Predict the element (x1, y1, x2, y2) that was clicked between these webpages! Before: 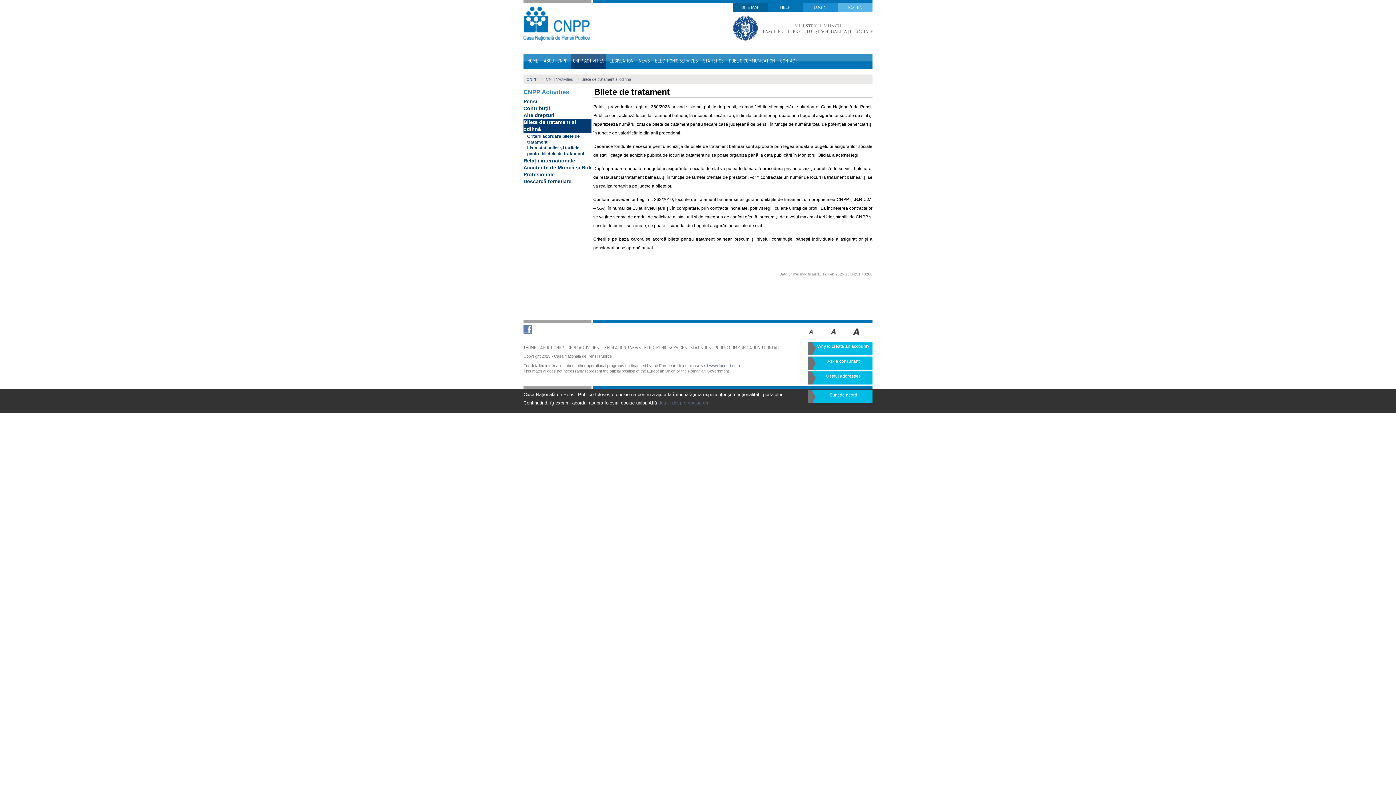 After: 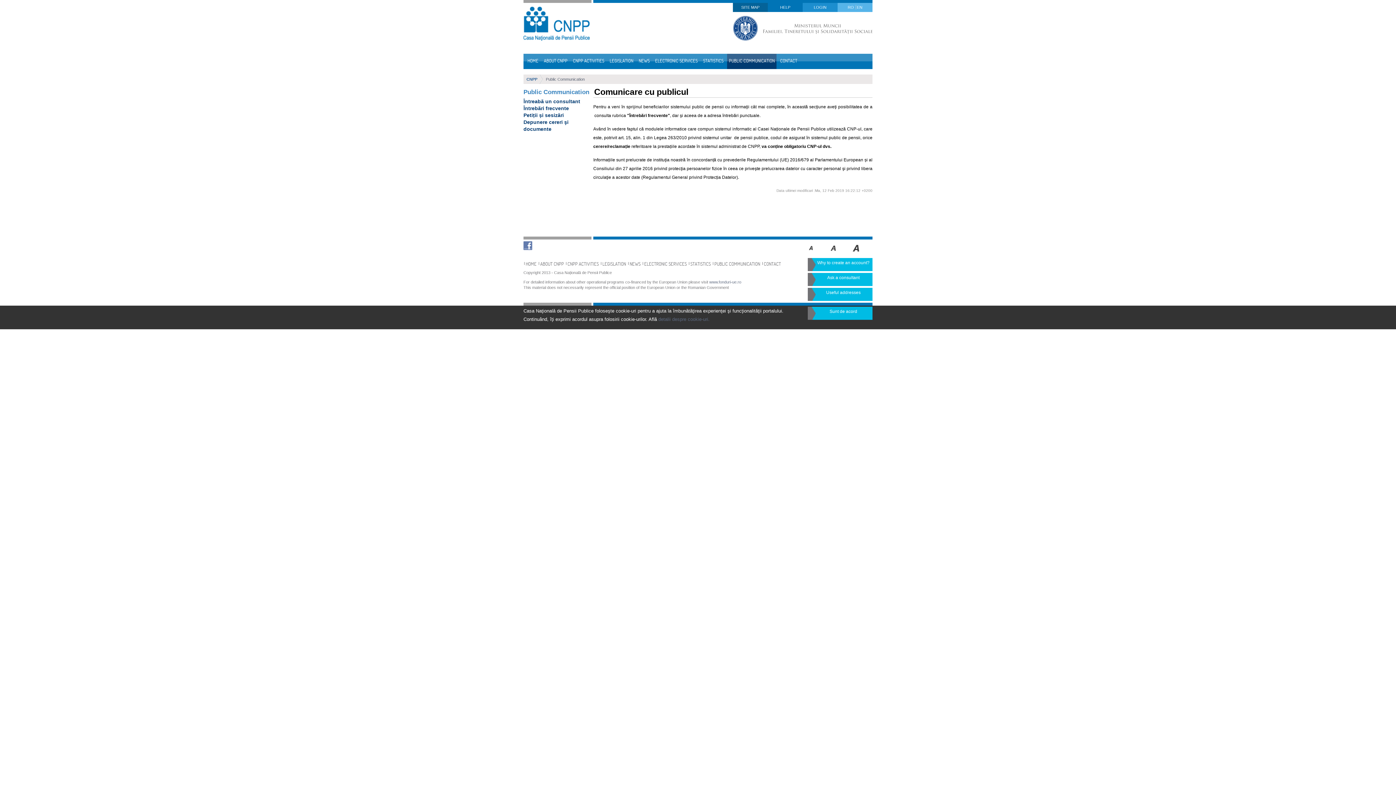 Action: label: PUBLIC COMMUNICATION bbox: (713, 343, 761, 353)